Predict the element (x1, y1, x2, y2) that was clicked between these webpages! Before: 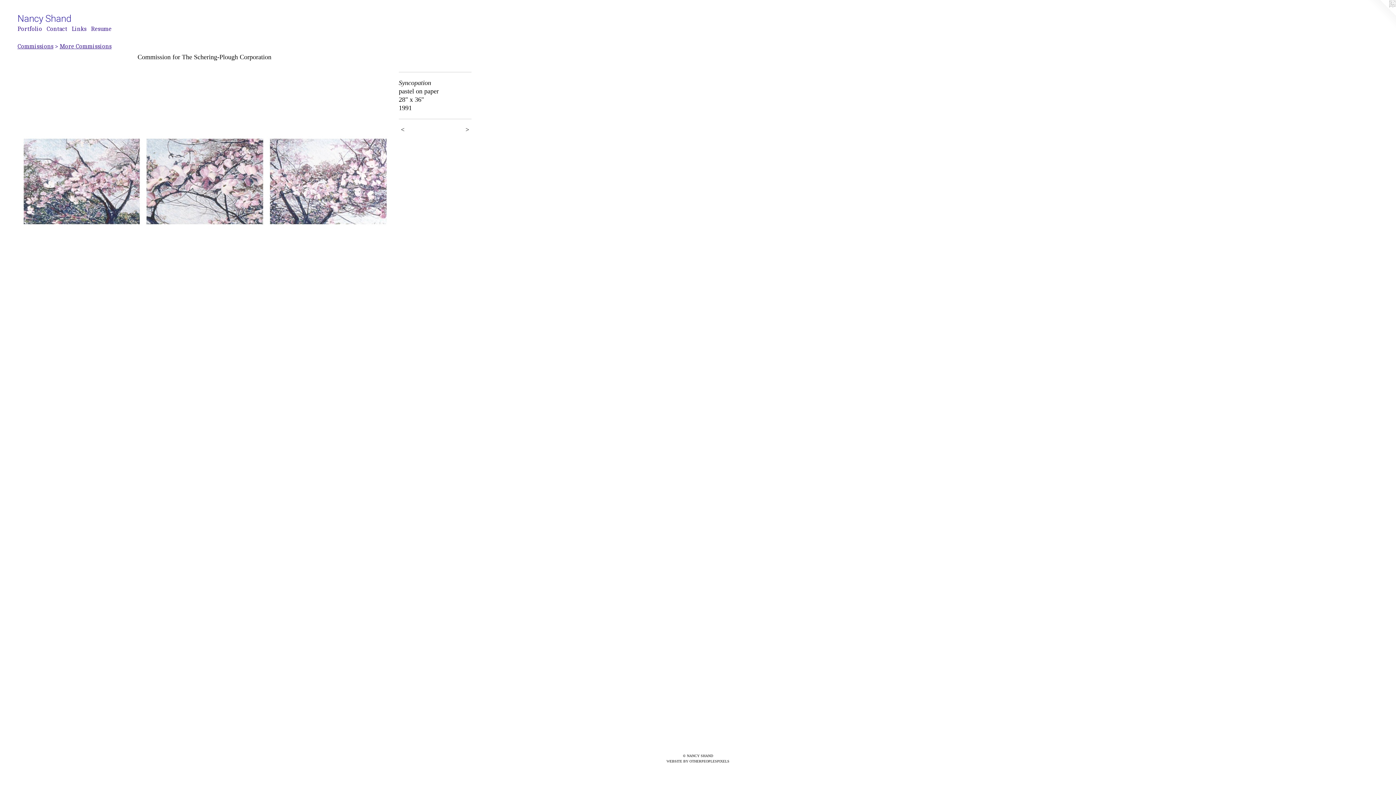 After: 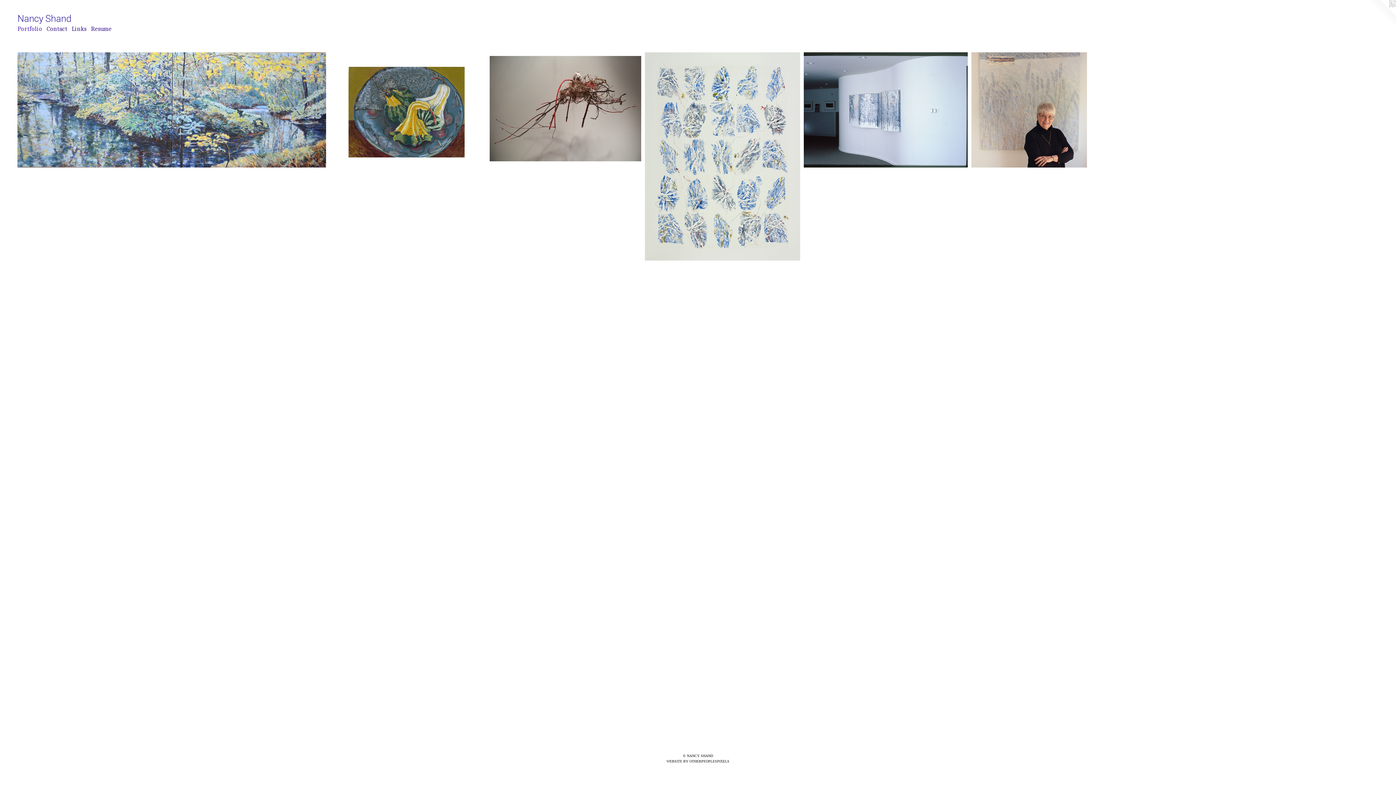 Action: bbox: (15, 24, 44, 33) label: Portfolio